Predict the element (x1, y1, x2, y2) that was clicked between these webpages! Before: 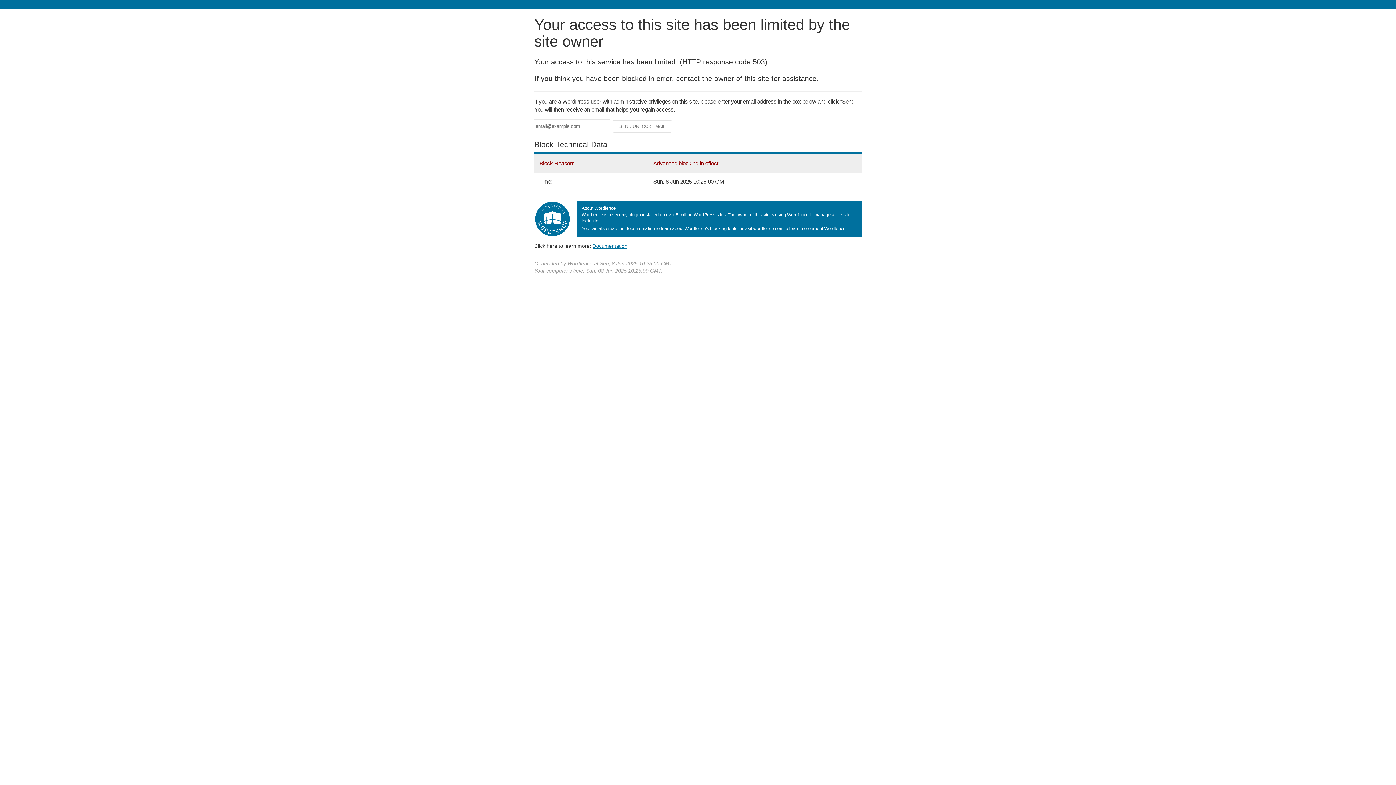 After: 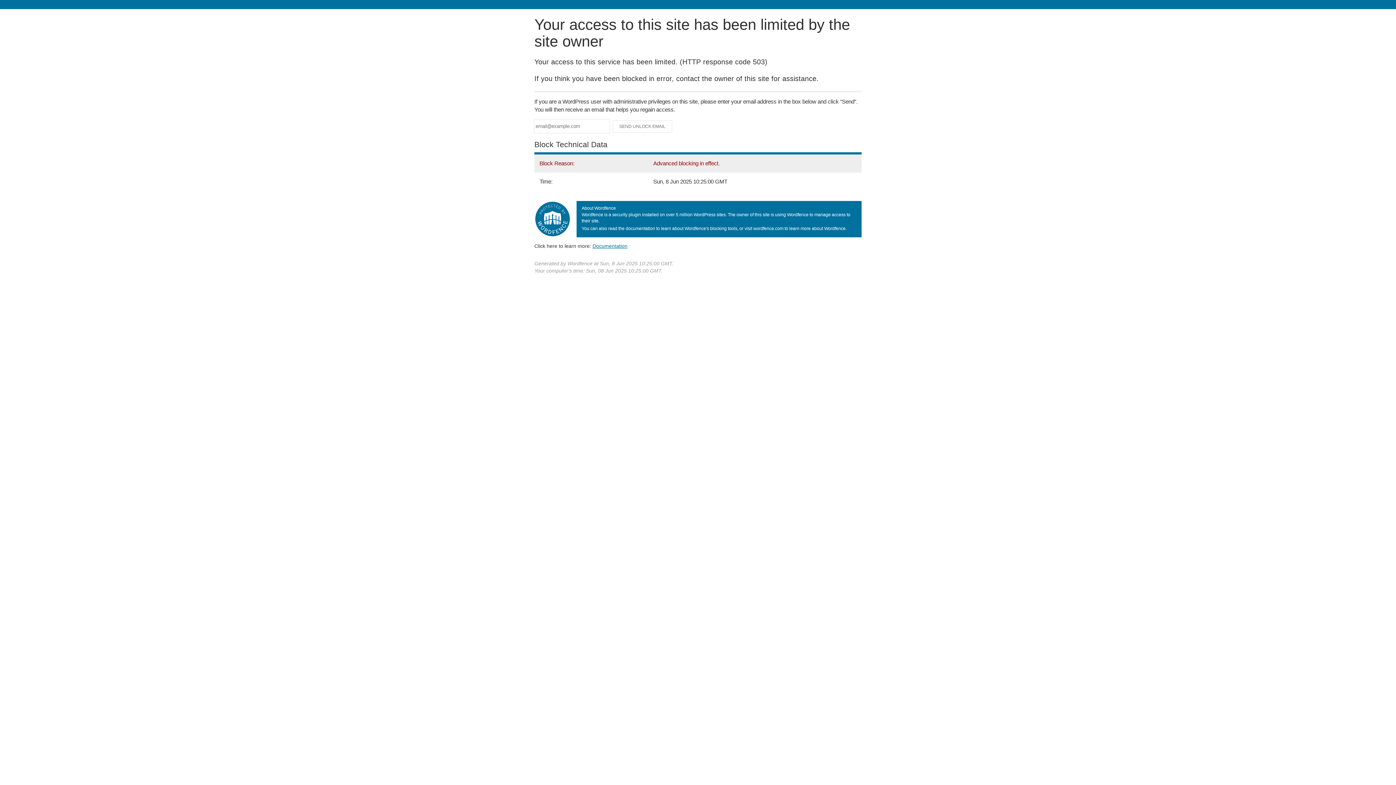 Action: bbox: (592, 243, 627, 248) label: Documentation